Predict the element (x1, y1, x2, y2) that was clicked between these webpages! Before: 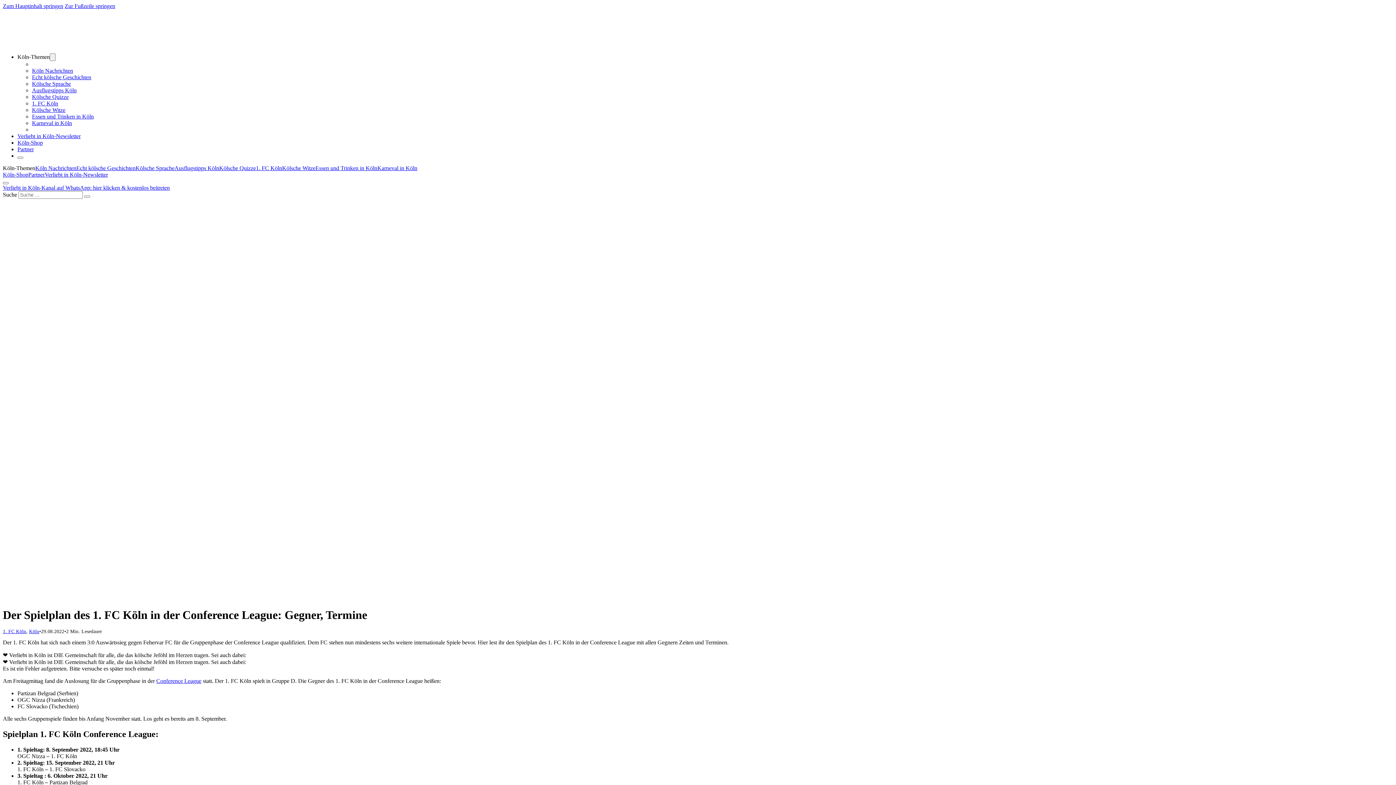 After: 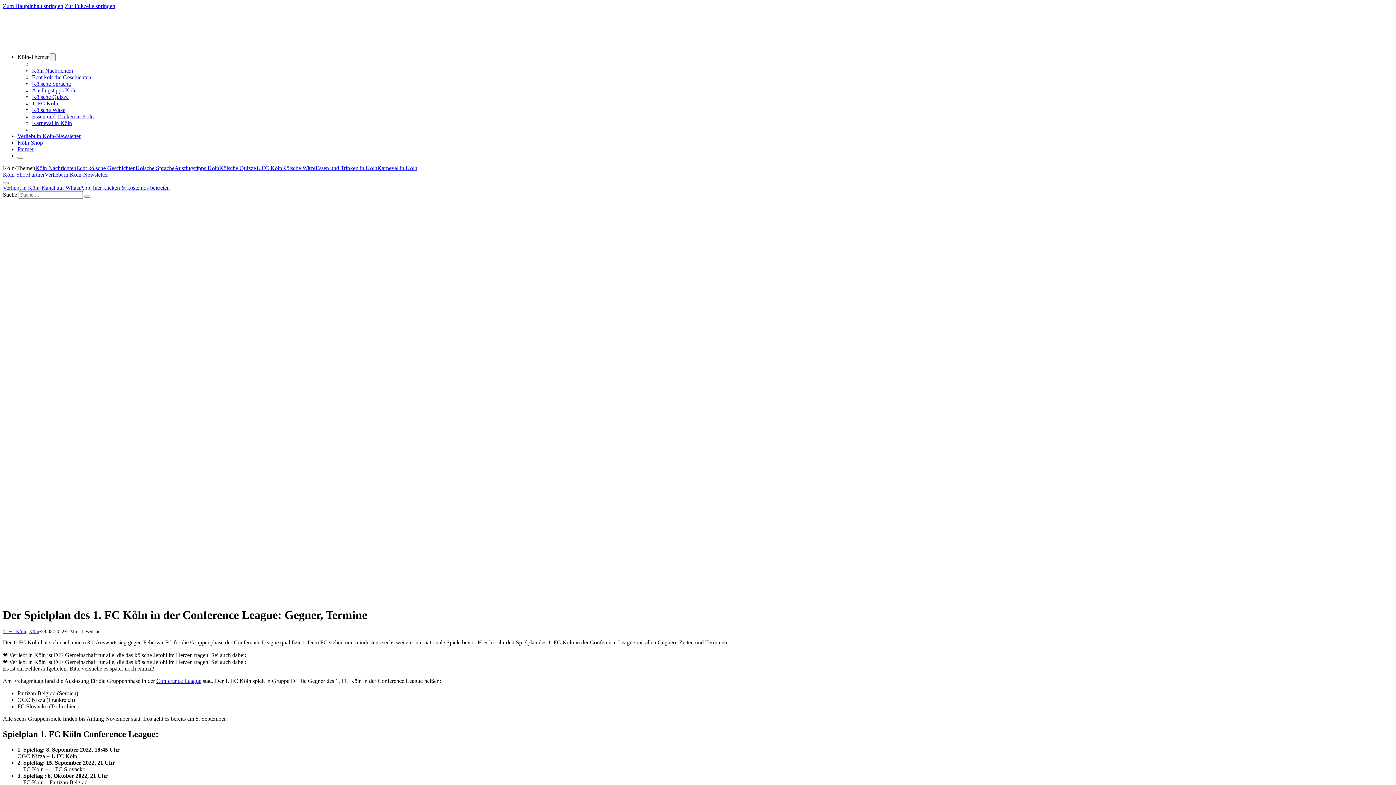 Action: label: Partner bbox: (28, 171, 44, 177)